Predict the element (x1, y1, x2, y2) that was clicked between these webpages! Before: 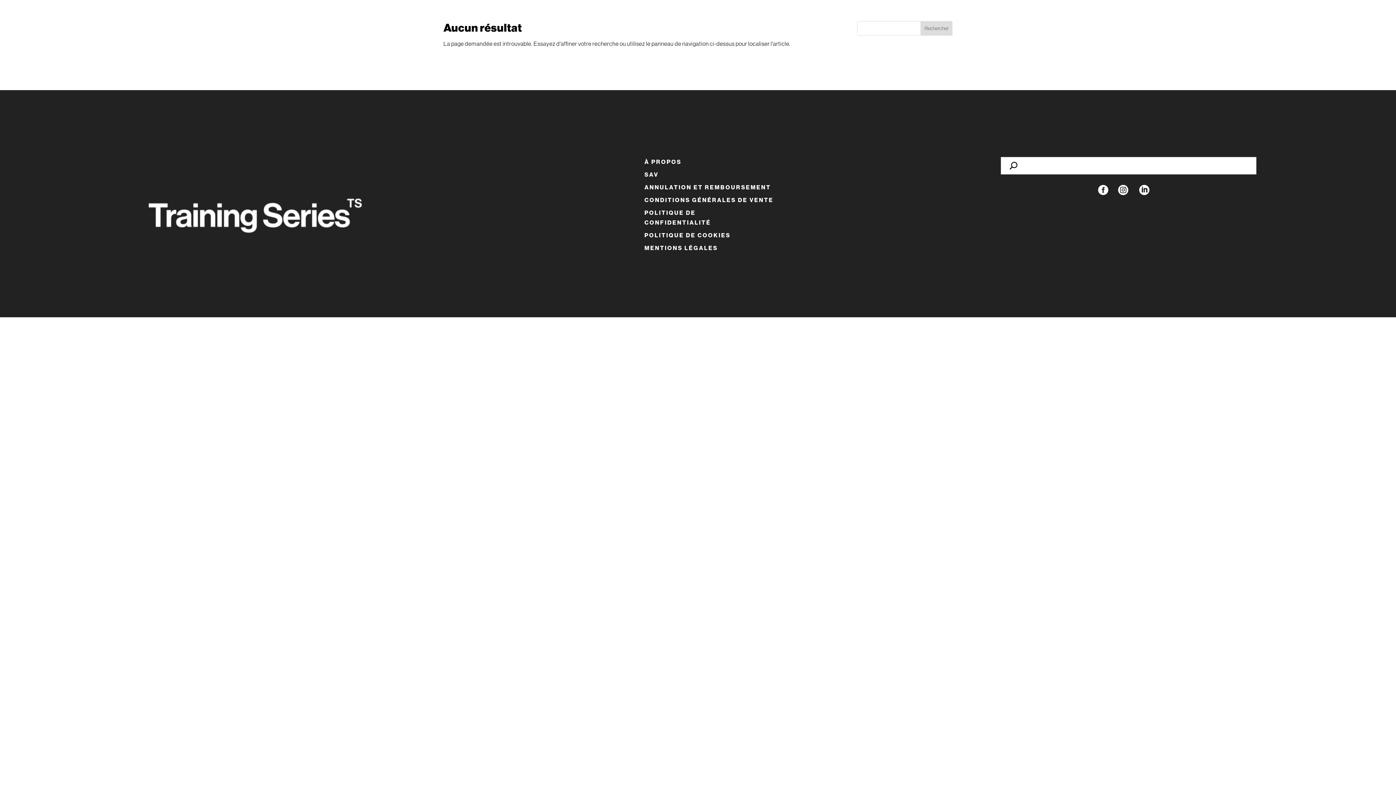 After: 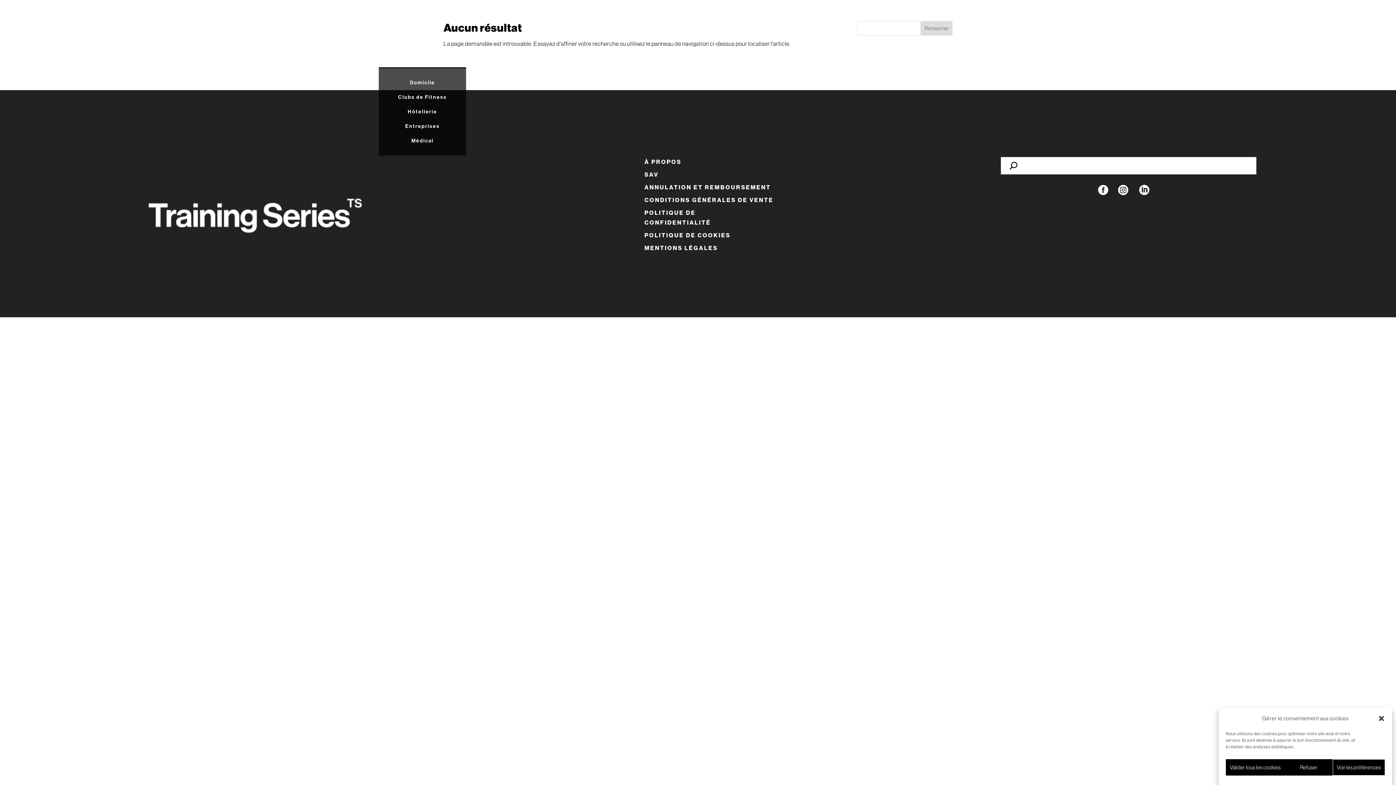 Action: label: UNIVERS bbox: (389, 54, 424, 67)